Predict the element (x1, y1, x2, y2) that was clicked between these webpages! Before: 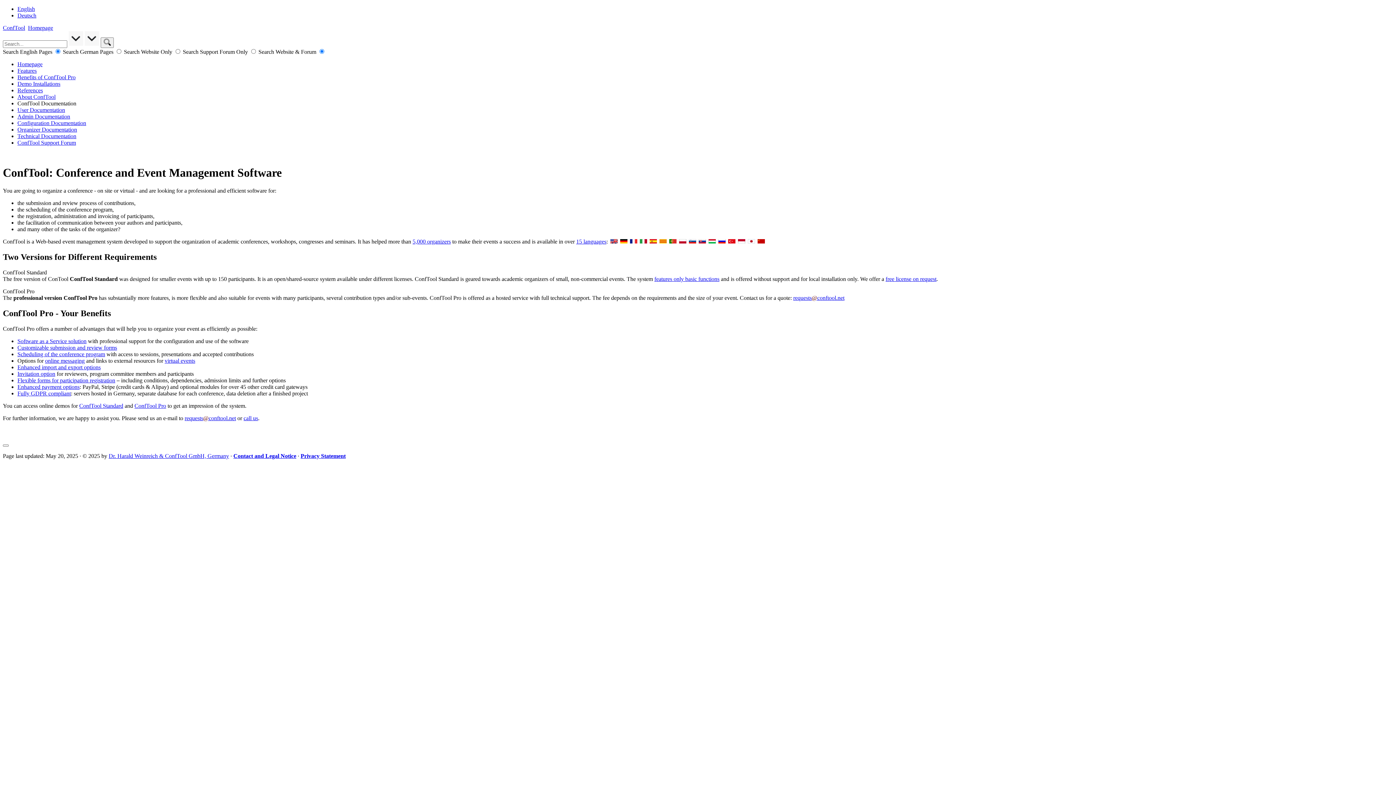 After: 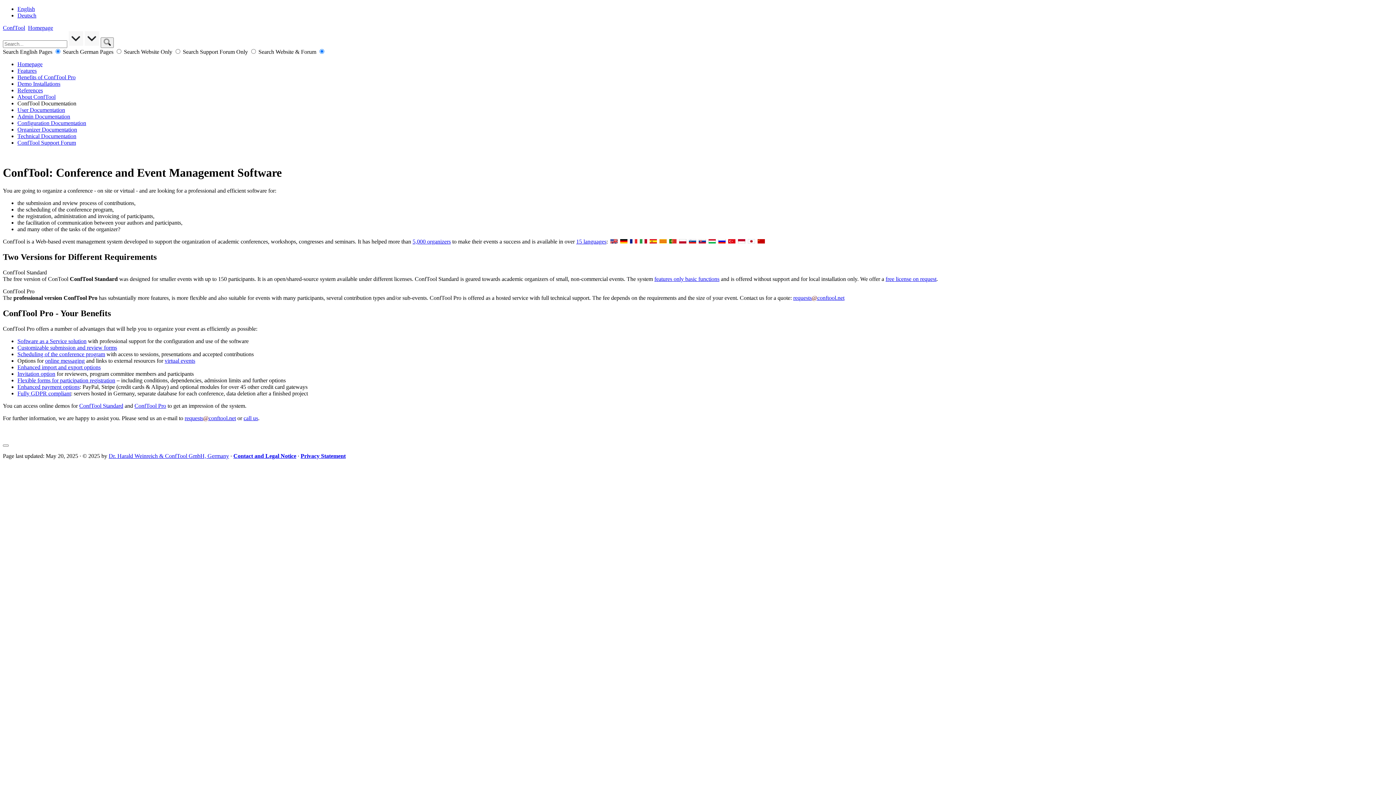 Action: bbox: (68, 40, 83, 46)